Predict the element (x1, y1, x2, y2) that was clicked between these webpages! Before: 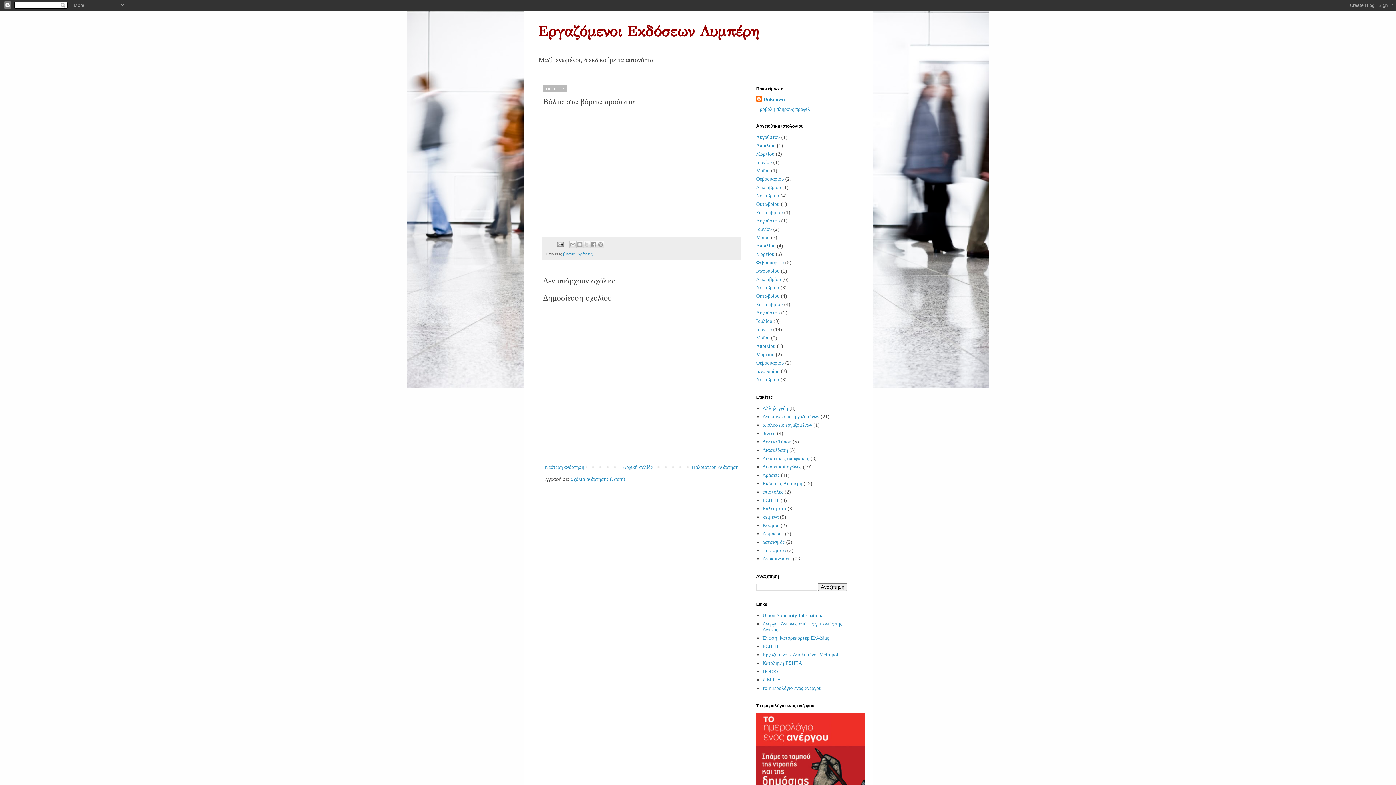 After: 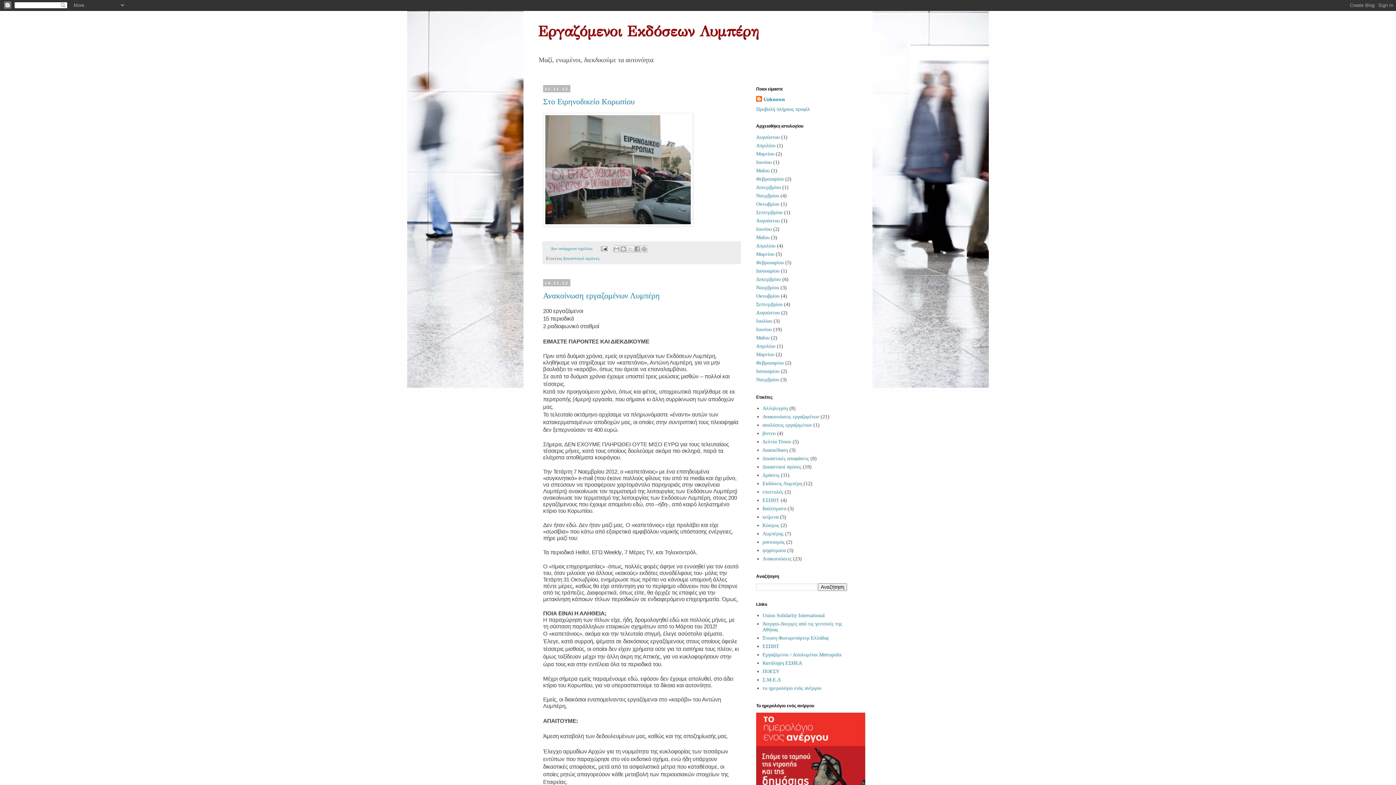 Action: label: Νοεμβρίου bbox: (756, 376, 779, 382)